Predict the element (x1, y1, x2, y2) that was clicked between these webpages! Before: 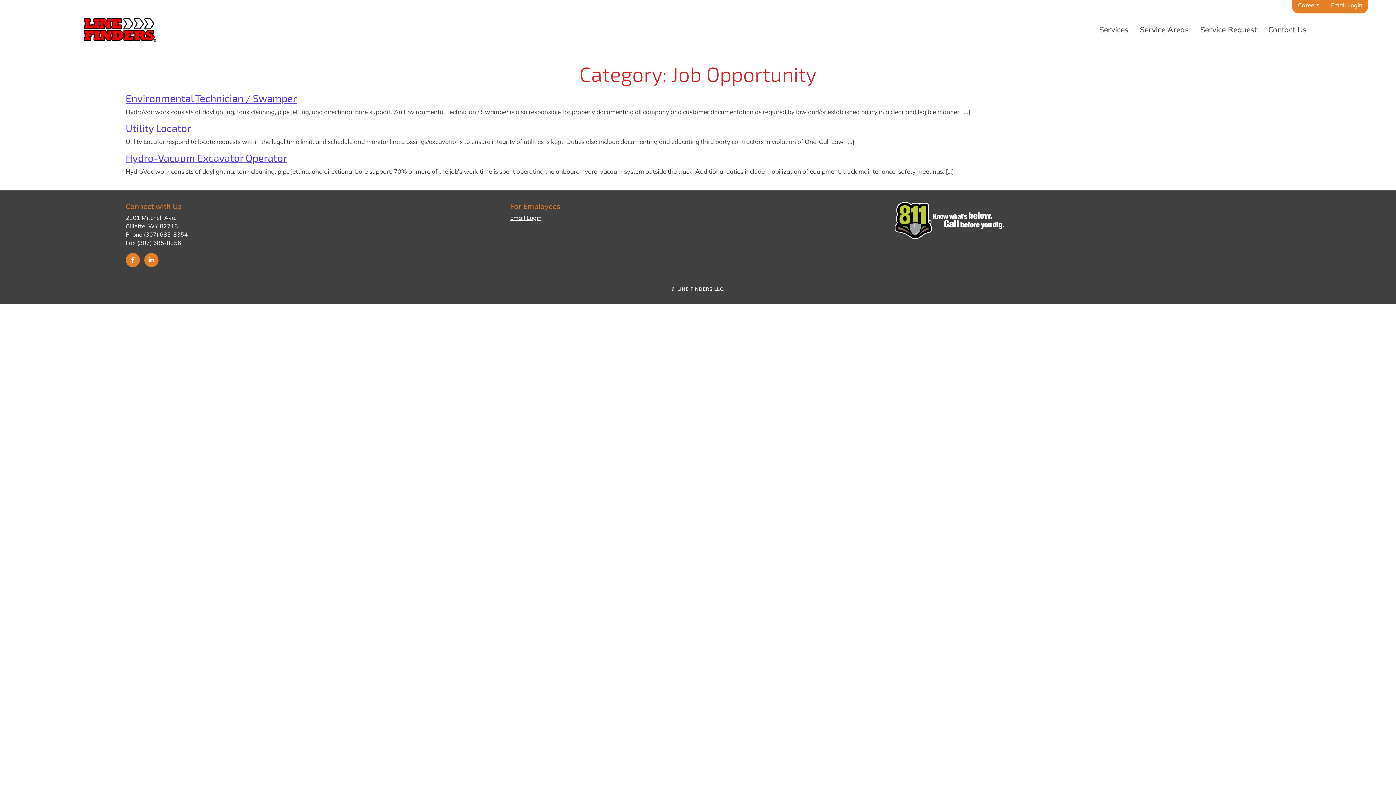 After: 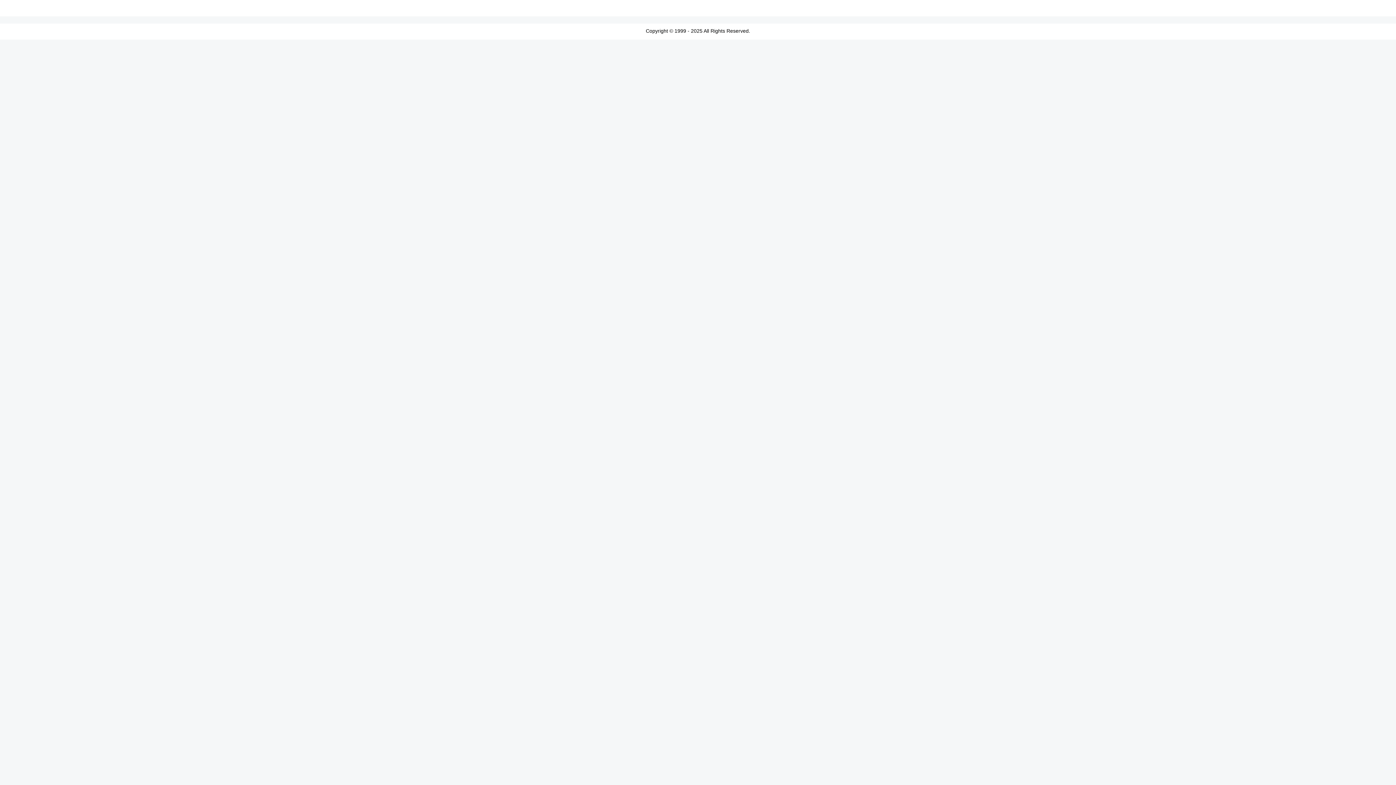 Action: bbox: (510, 214, 541, 221) label: Email Login